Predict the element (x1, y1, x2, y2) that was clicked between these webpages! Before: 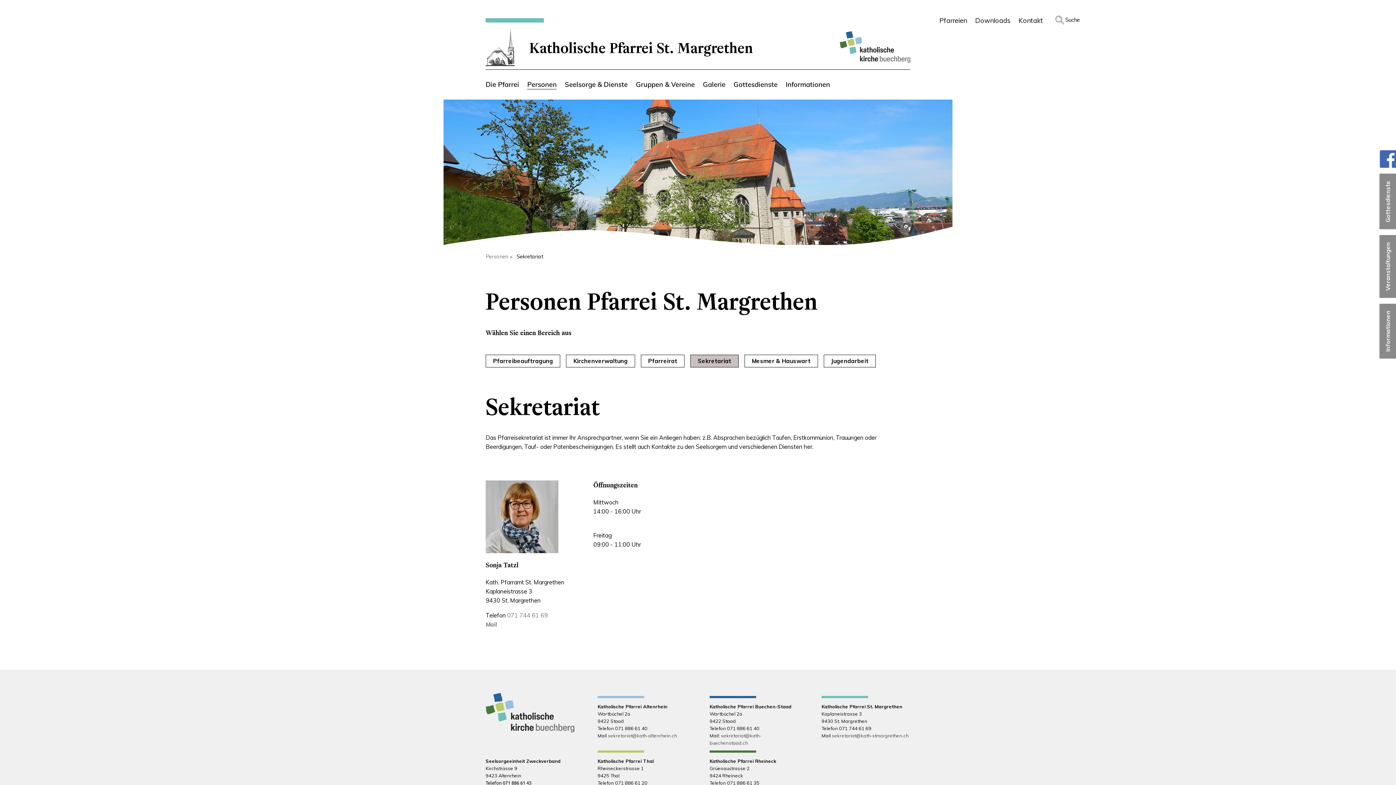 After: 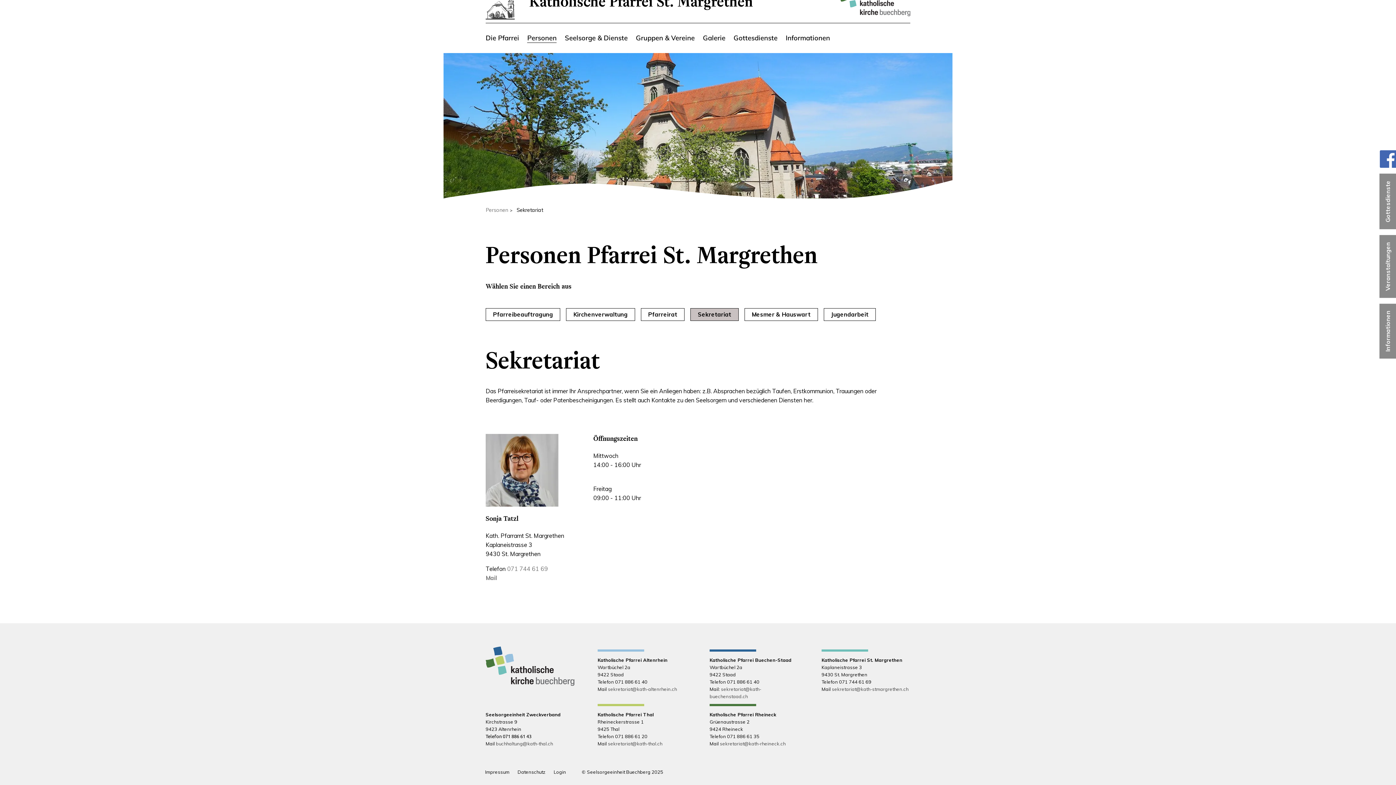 Action: label: Sekretariat bbox: (690, 354, 738, 367)